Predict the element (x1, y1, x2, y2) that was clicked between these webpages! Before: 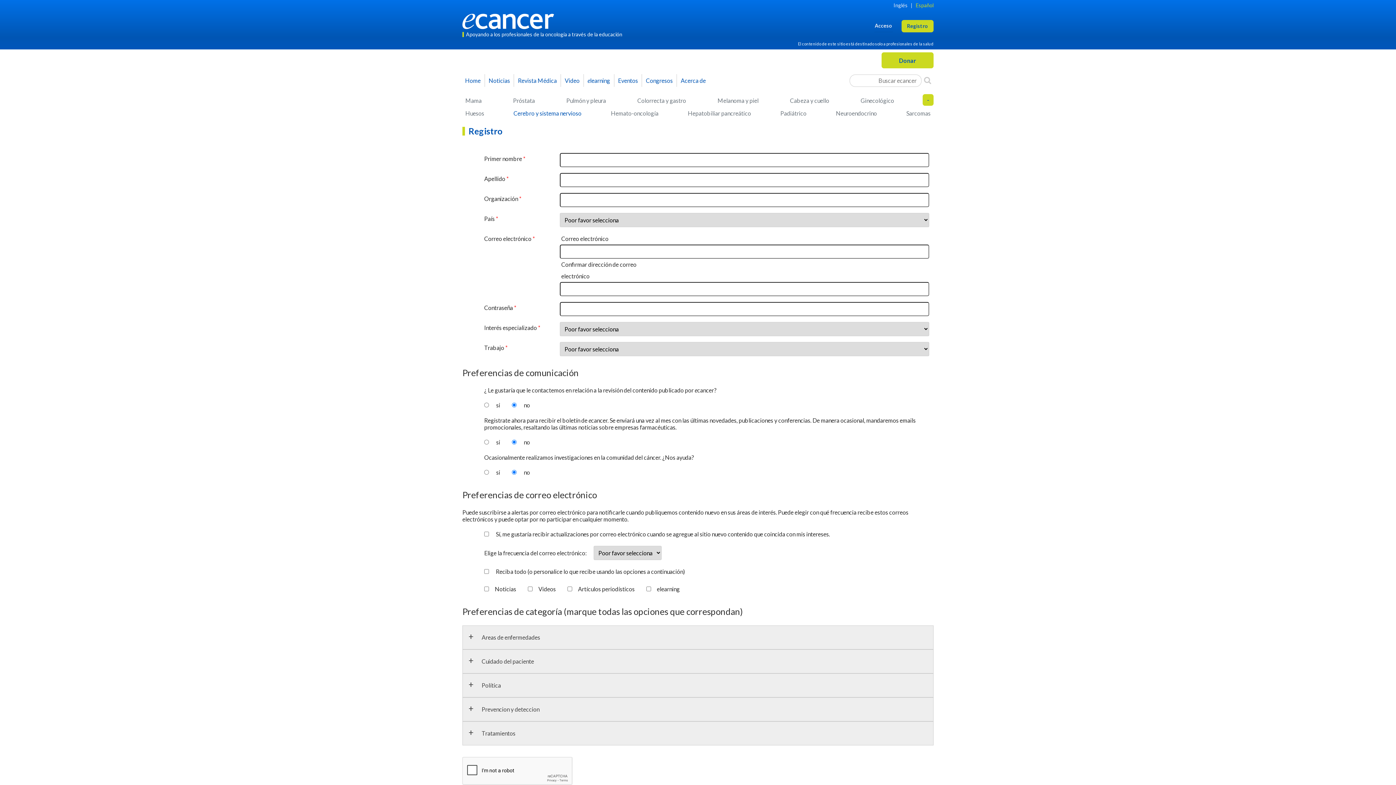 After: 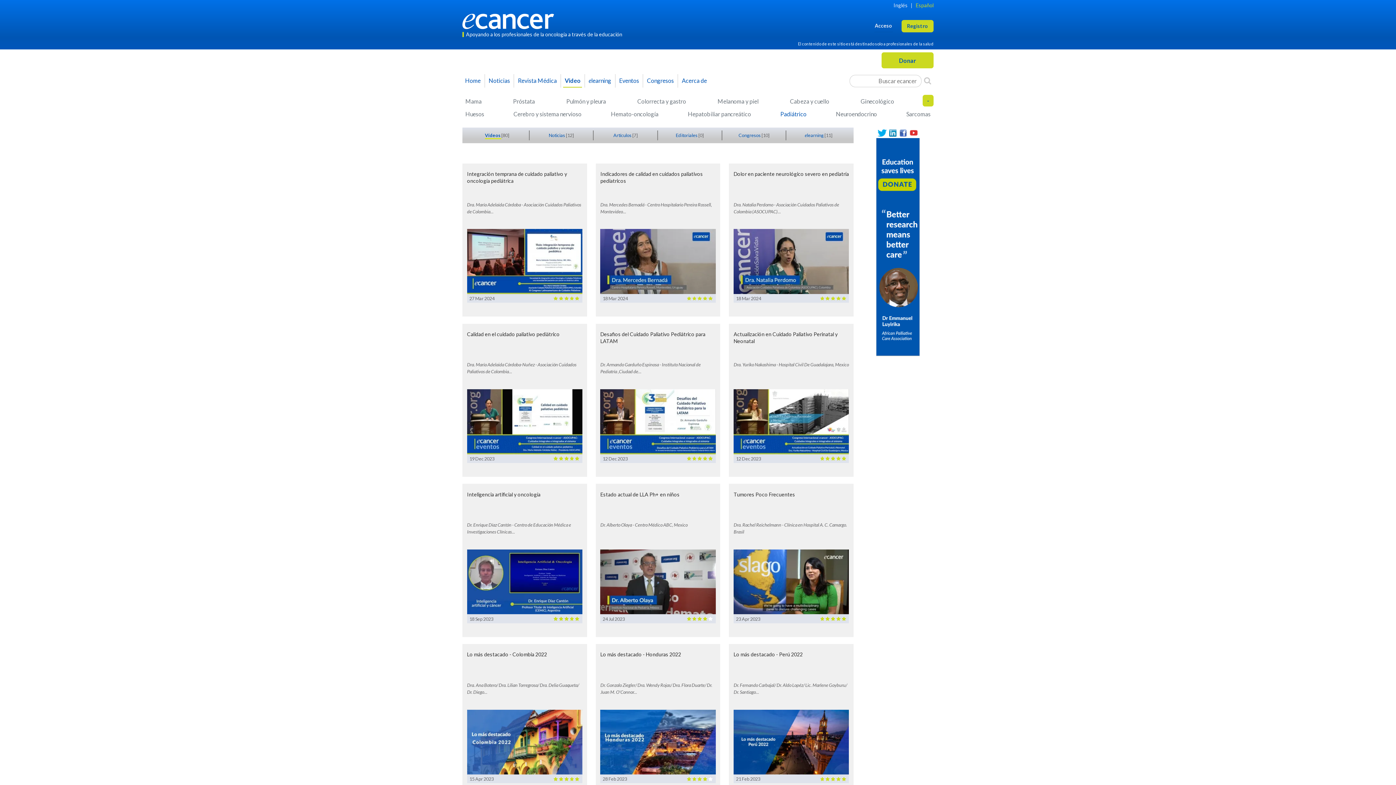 Action: label: Padiátrico bbox: (777, 106, 809, 119)